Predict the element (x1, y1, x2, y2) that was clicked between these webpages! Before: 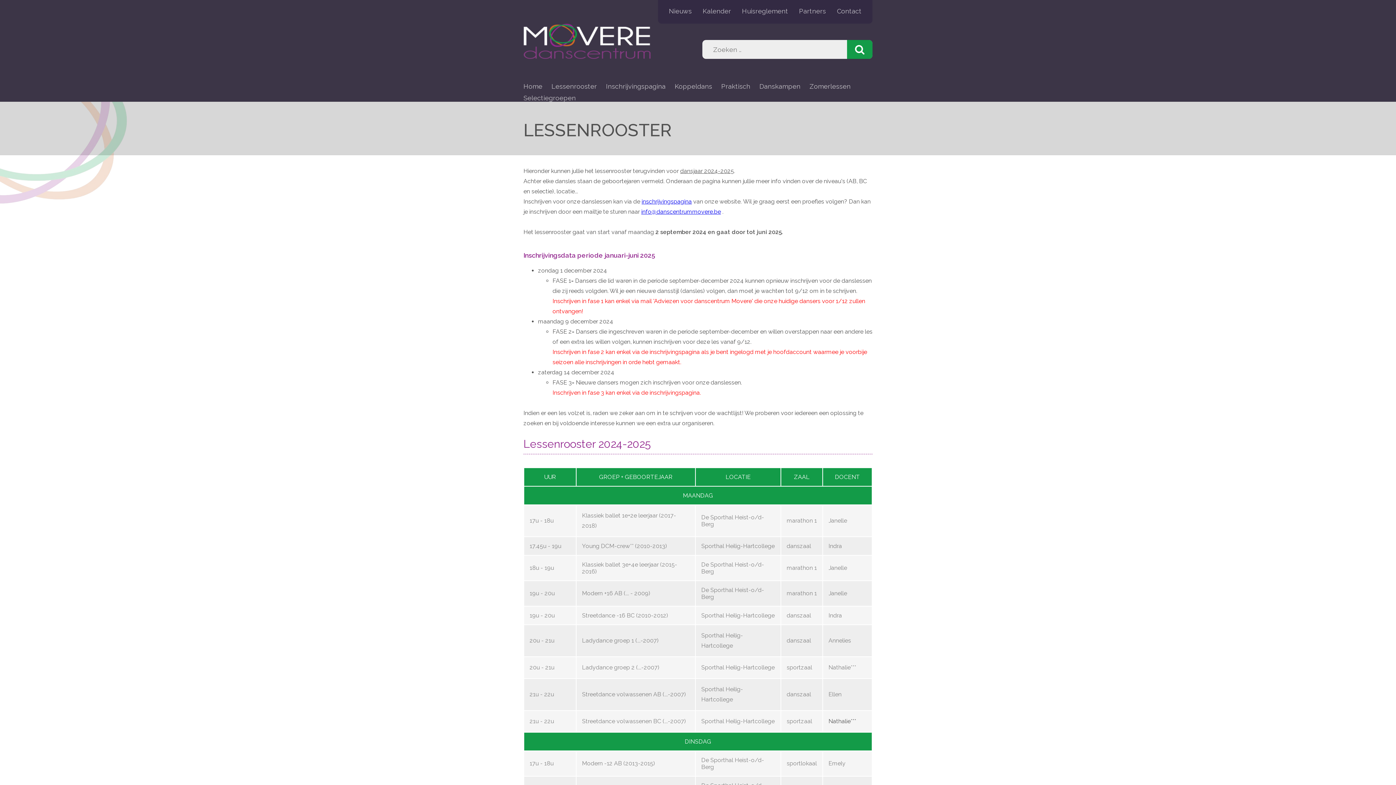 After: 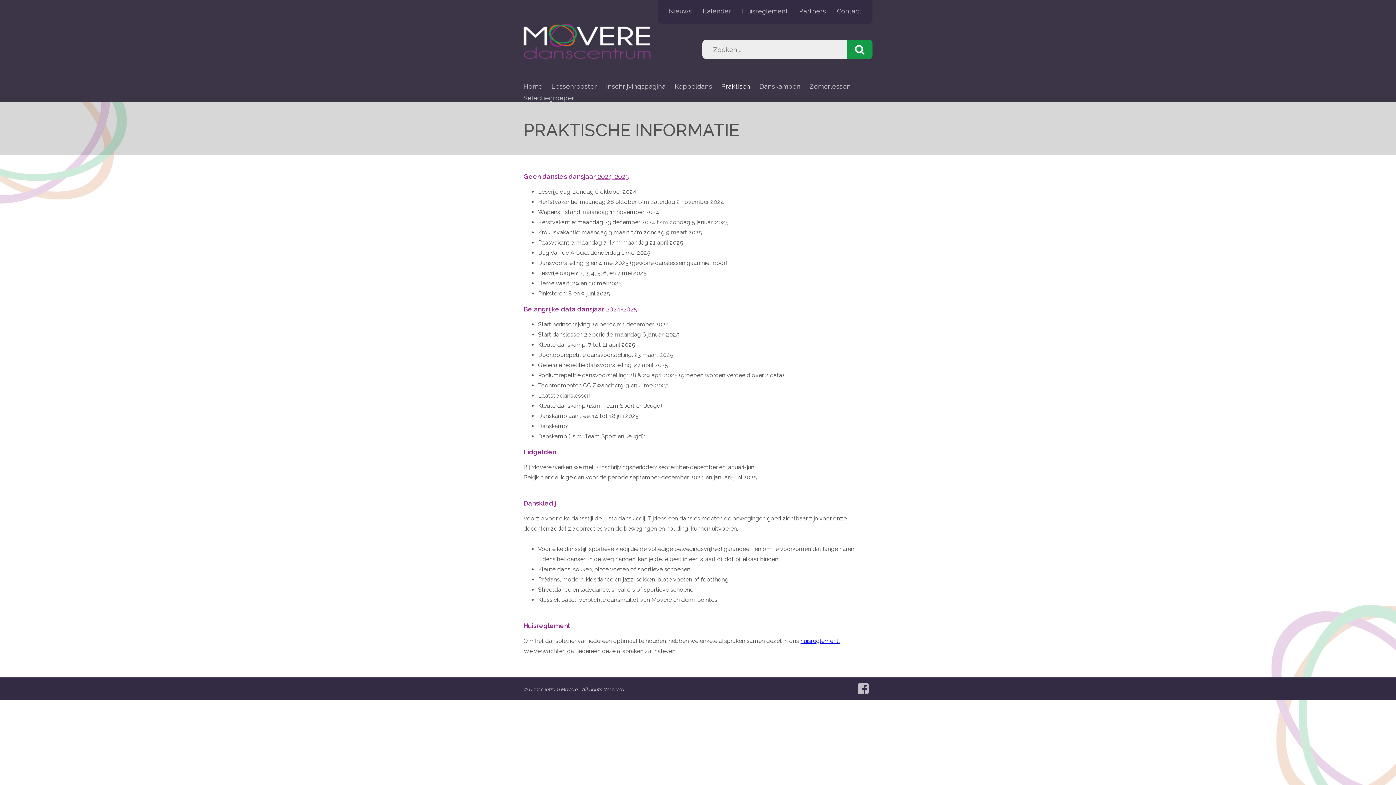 Action: bbox: (721, 82, 750, 92) label: Praktisch